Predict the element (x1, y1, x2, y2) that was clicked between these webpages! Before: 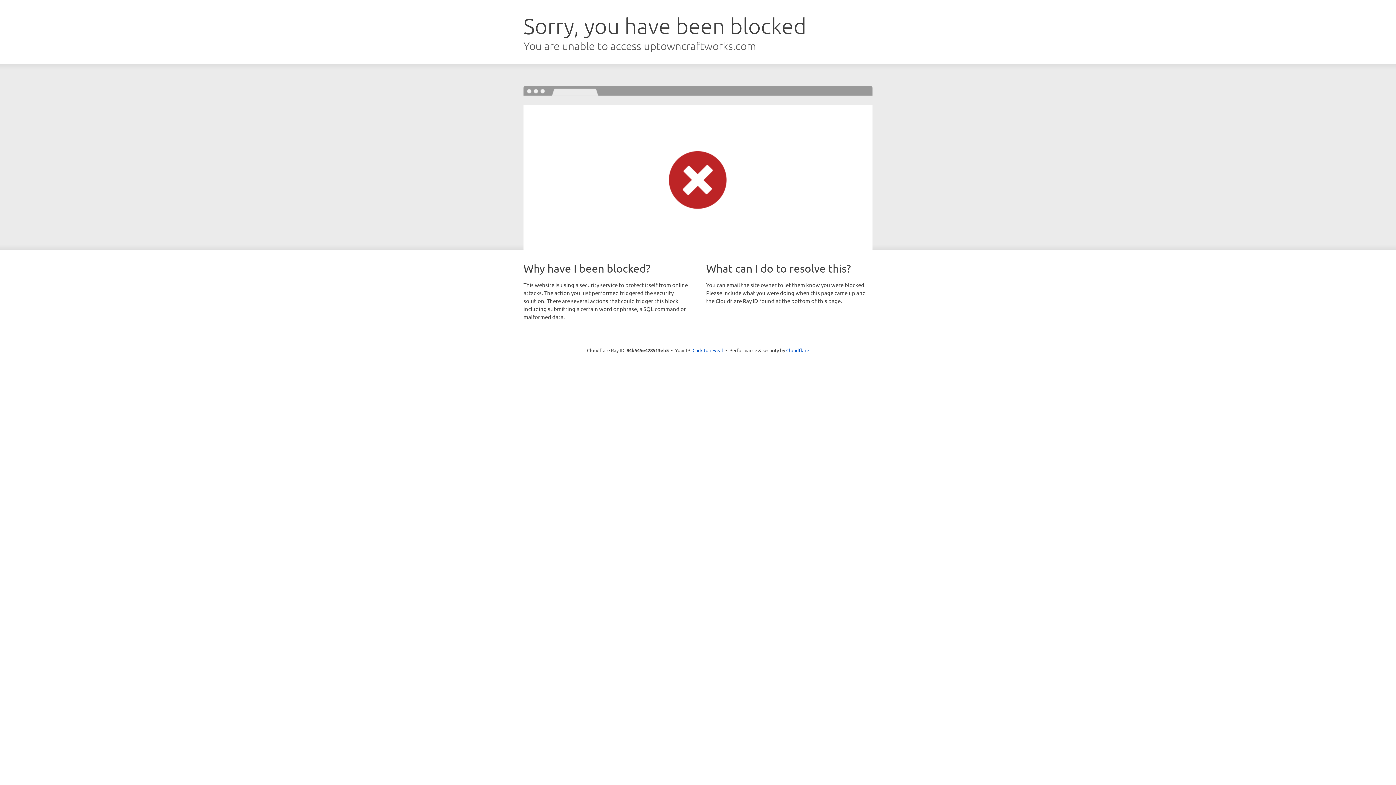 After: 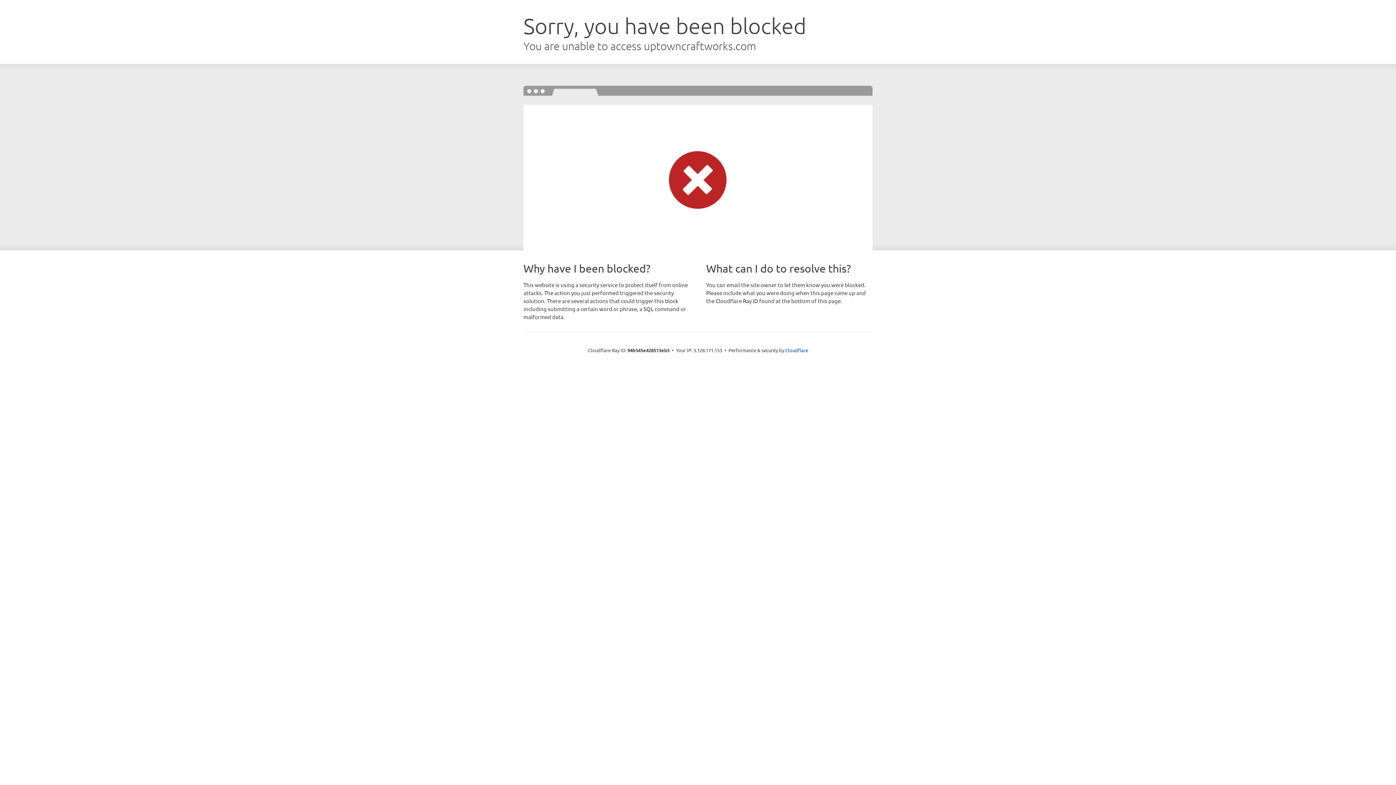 Action: bbox: (692, 346, 723, 353) label: Click to reveal